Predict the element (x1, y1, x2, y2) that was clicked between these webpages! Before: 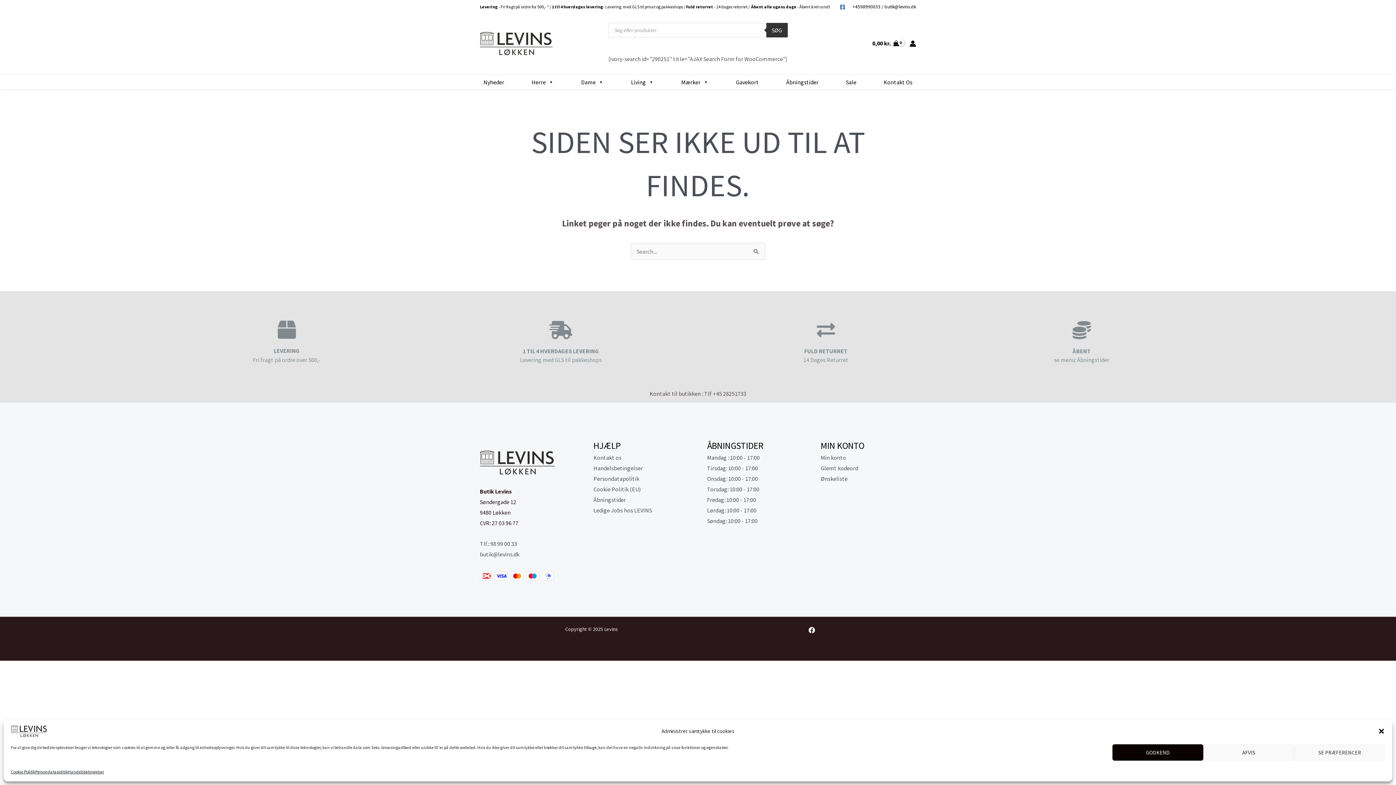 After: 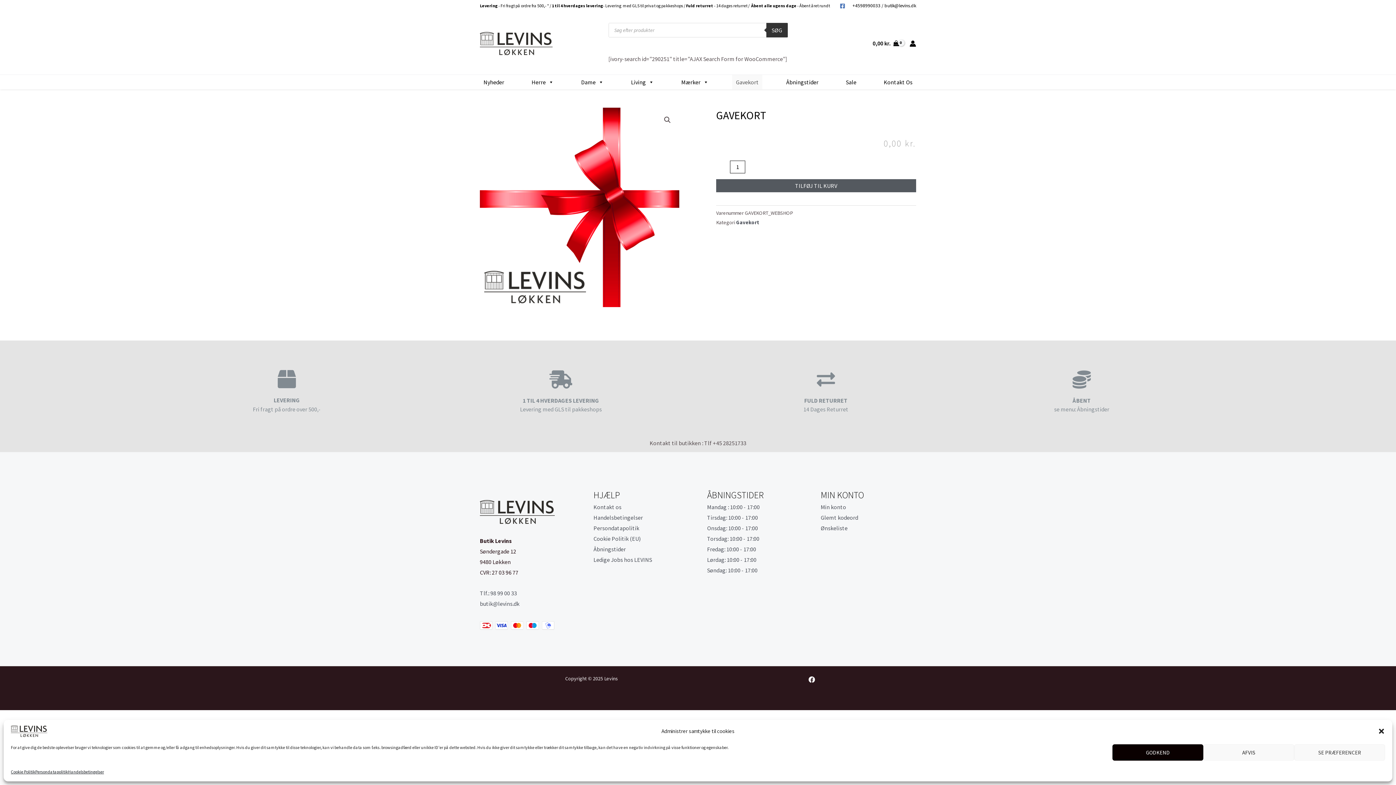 Action: bbox: (732, 74, 762, 89) label: Gavekort